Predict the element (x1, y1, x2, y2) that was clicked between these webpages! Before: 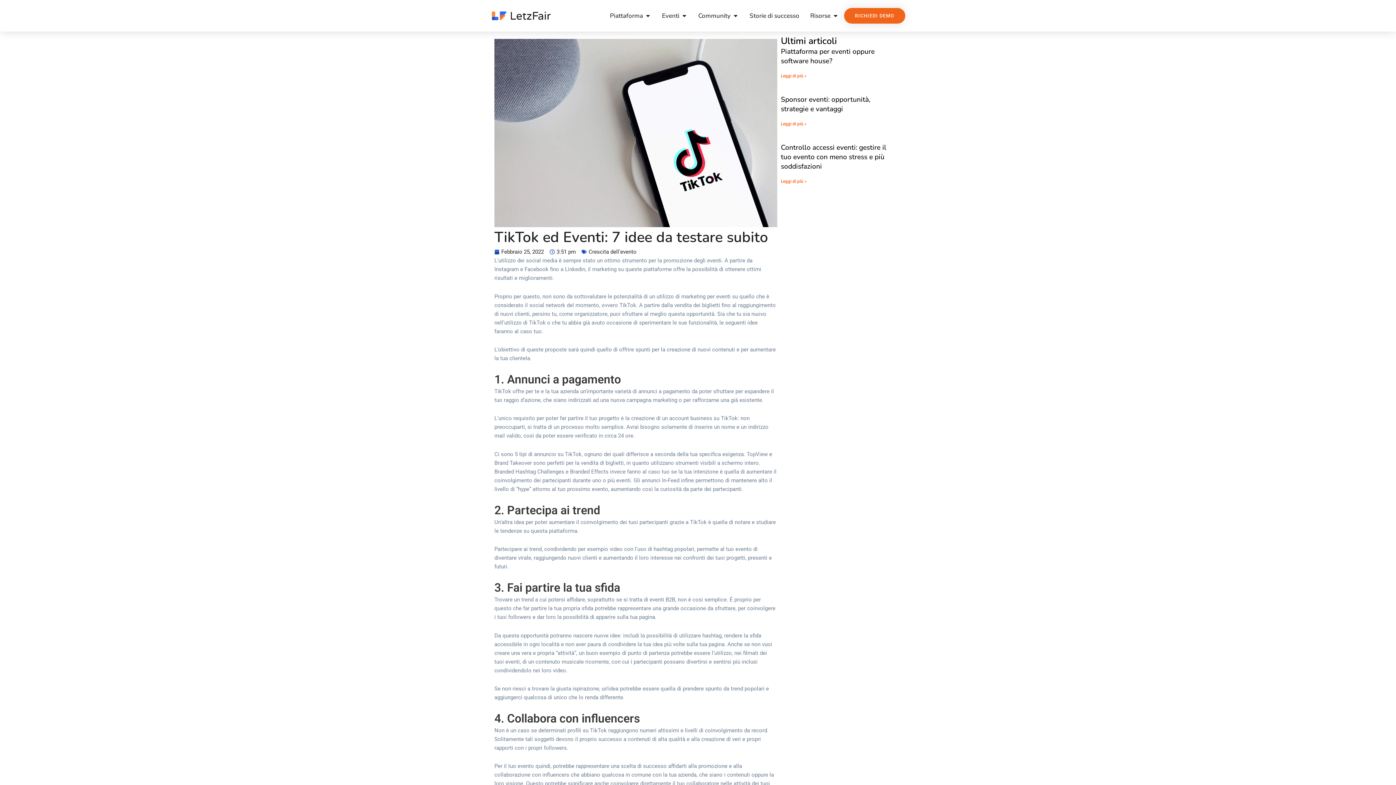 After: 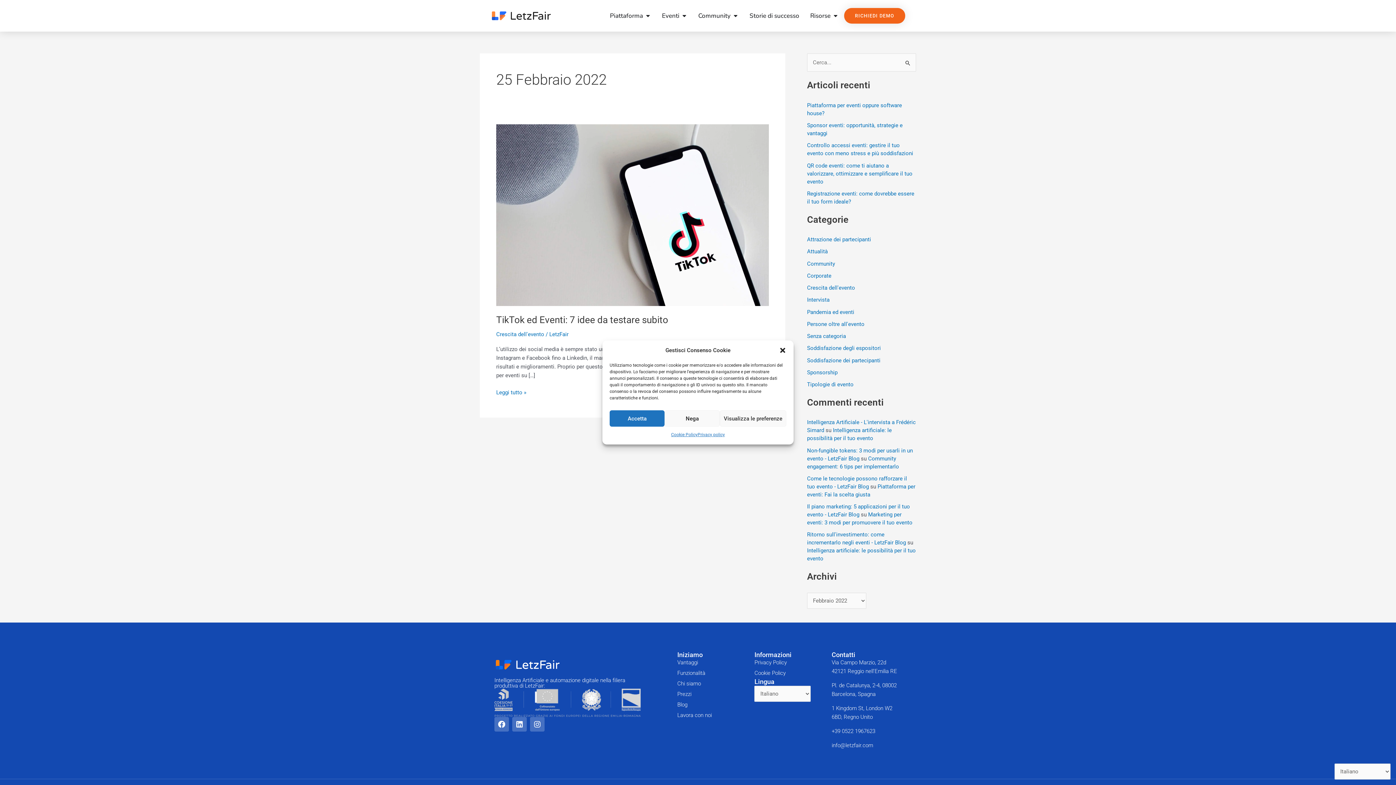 Action: bbox: (494, 247, 544, 256) label: Febbraio 25, 2022